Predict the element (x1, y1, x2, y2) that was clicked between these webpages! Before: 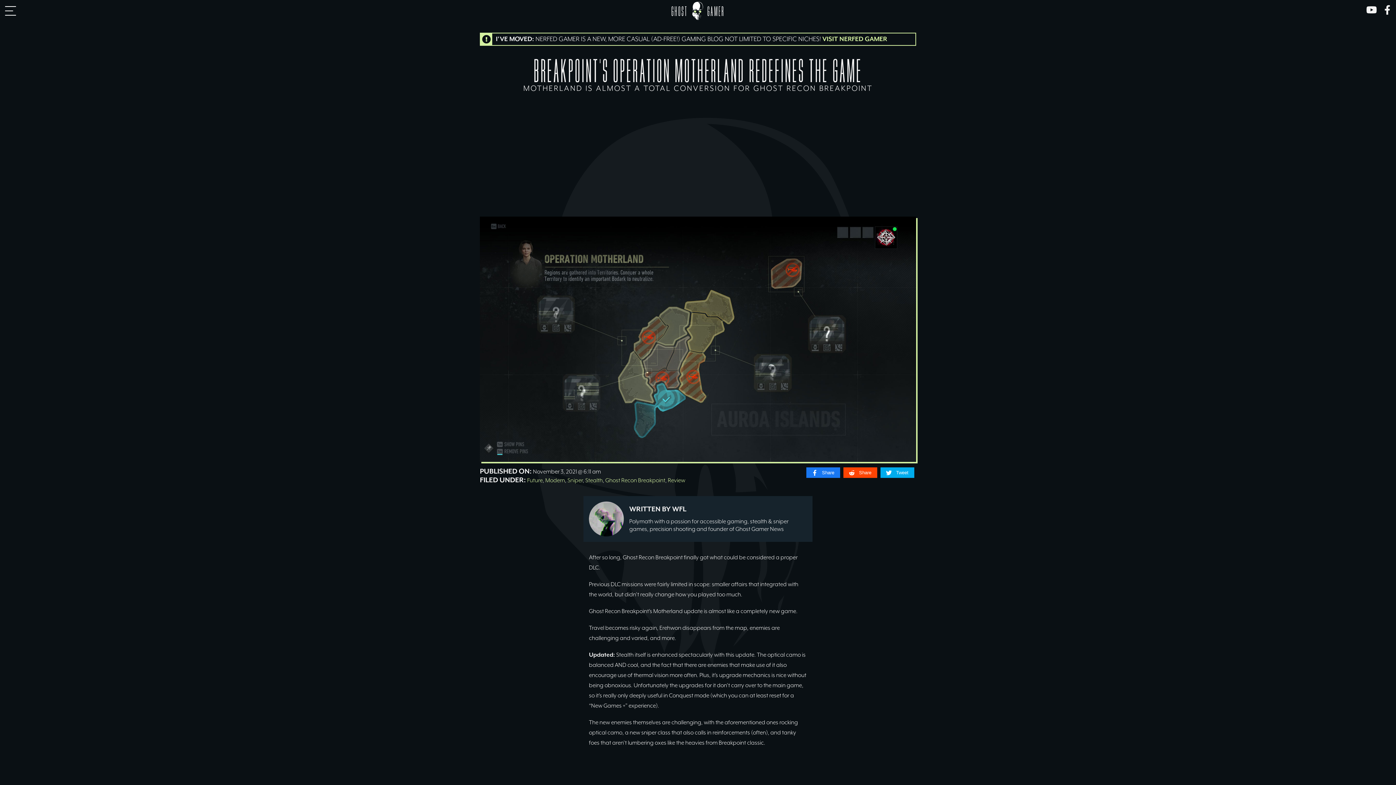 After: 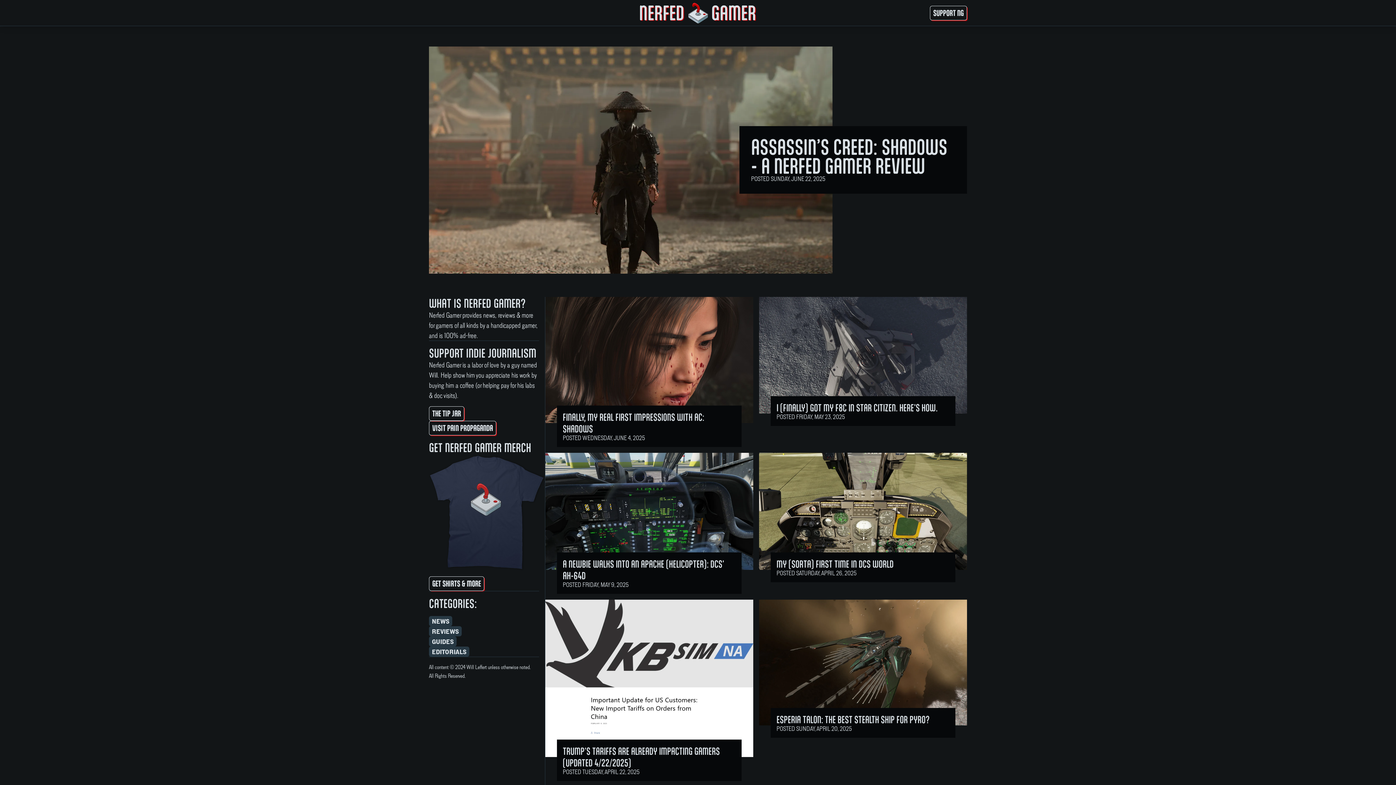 Action: bbox: (822, 35, 887, 42) label: VISIT NERFED GAMER